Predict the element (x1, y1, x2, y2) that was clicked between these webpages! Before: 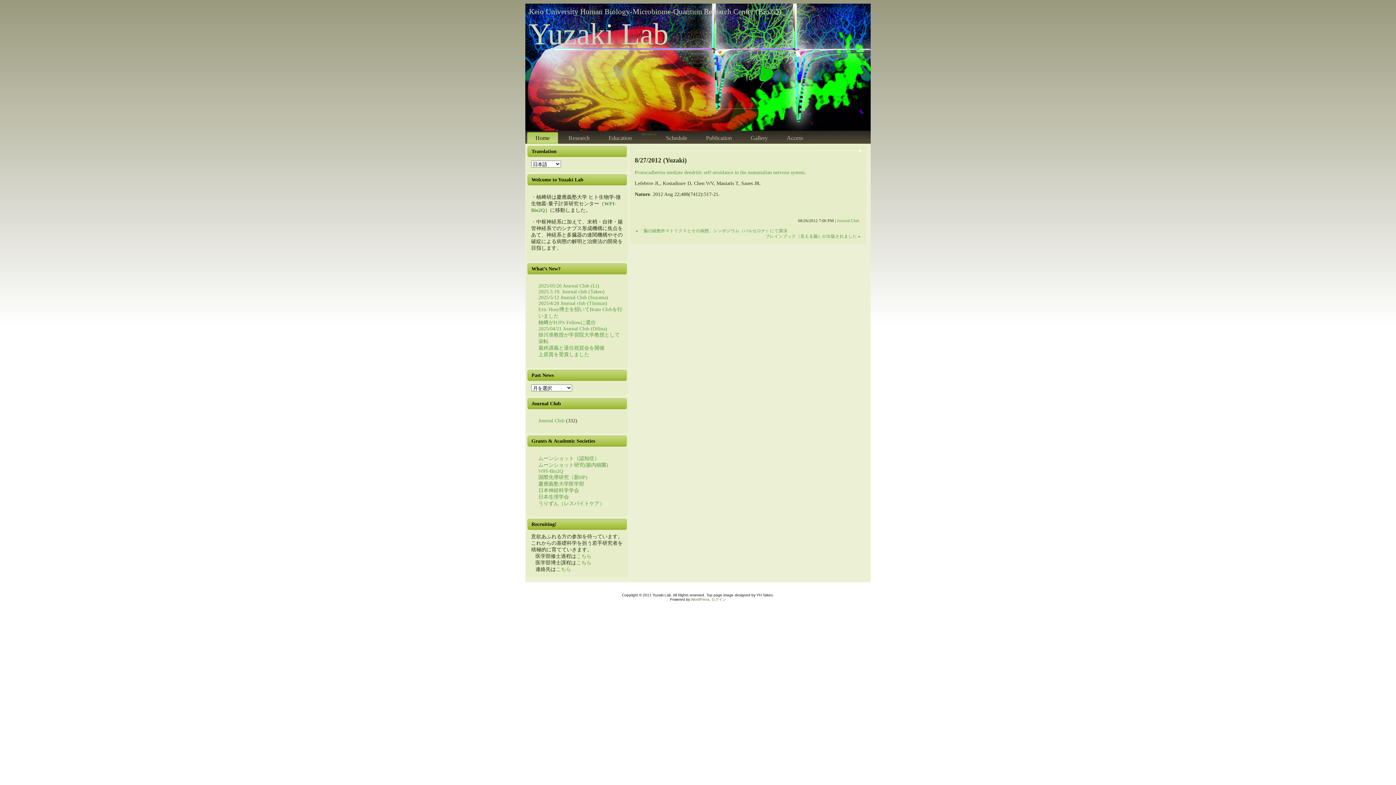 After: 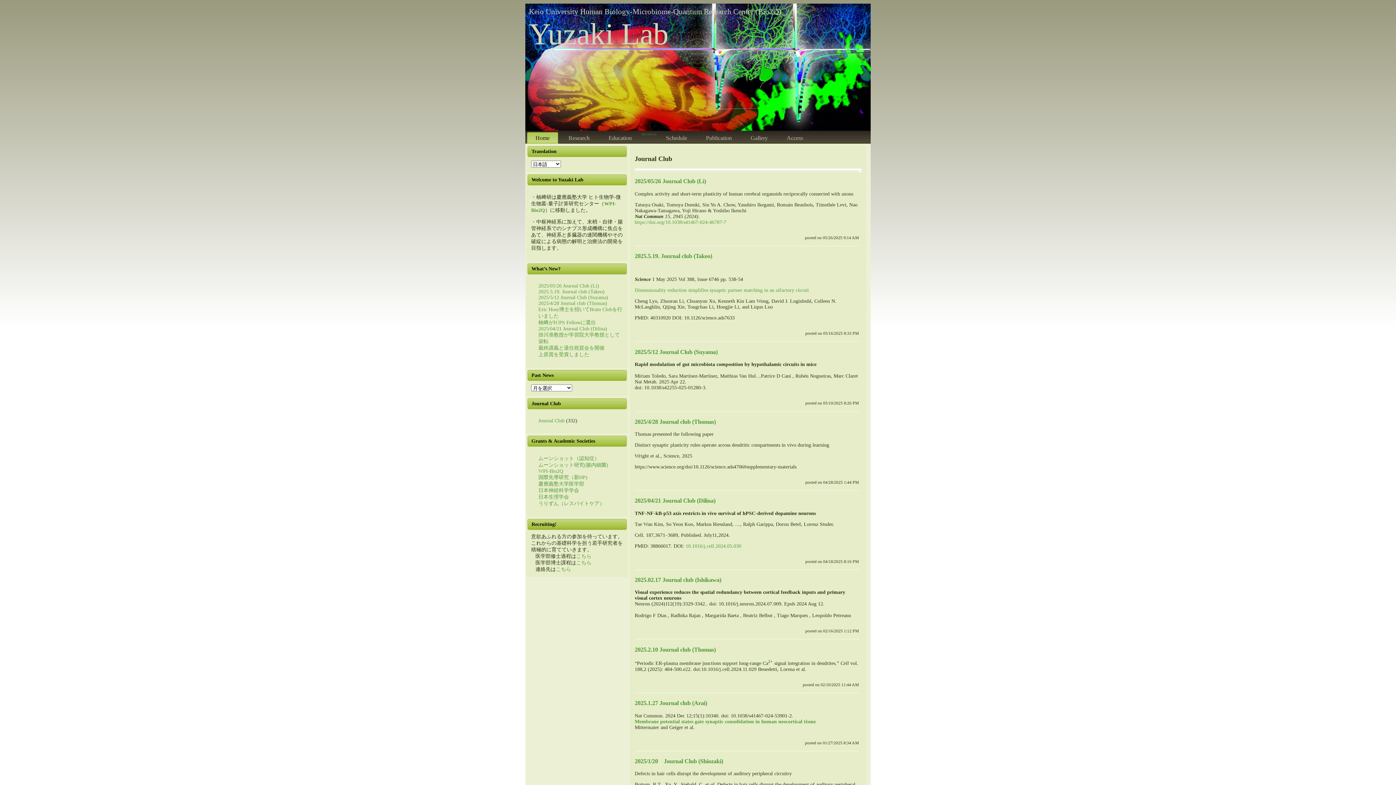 Action: bbox: (837, 218, 859, 223) label: Journal Club